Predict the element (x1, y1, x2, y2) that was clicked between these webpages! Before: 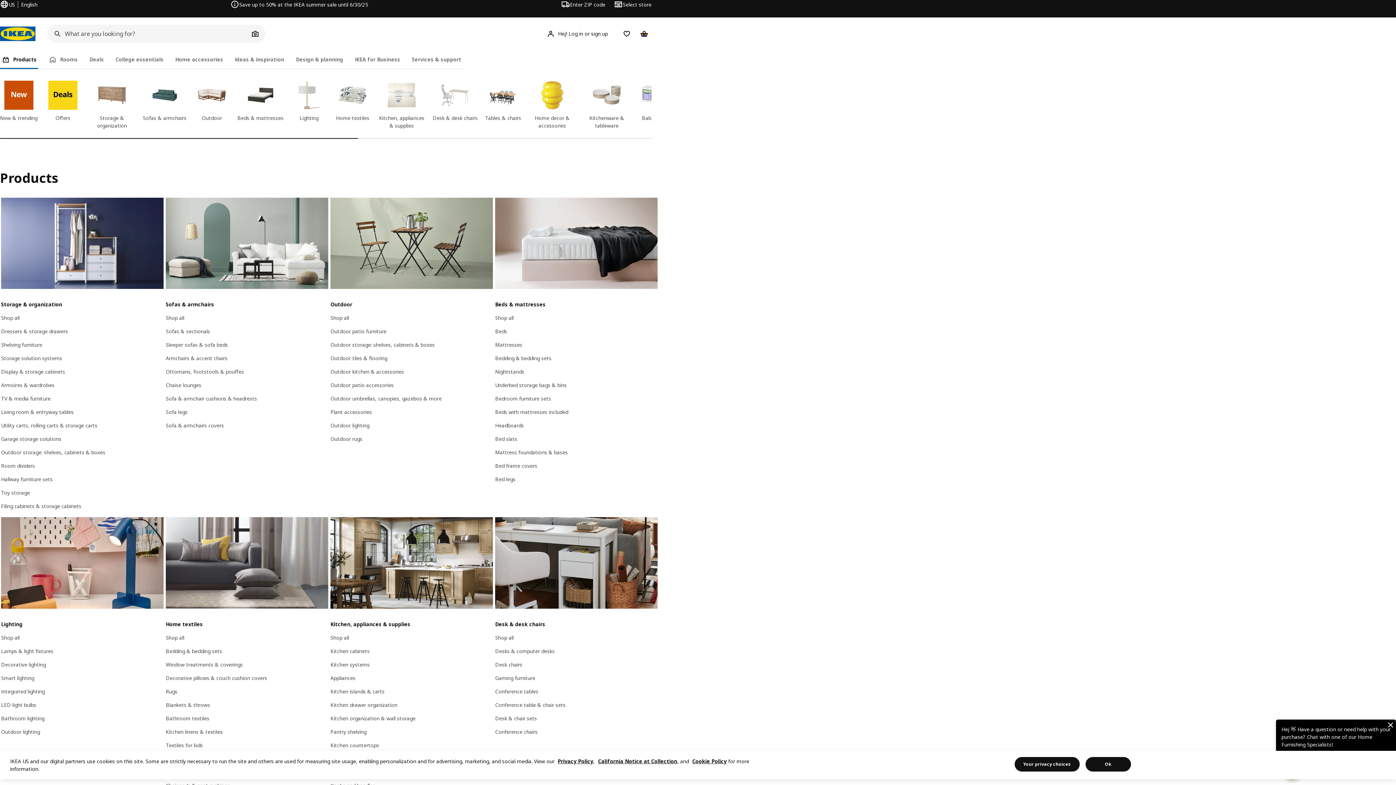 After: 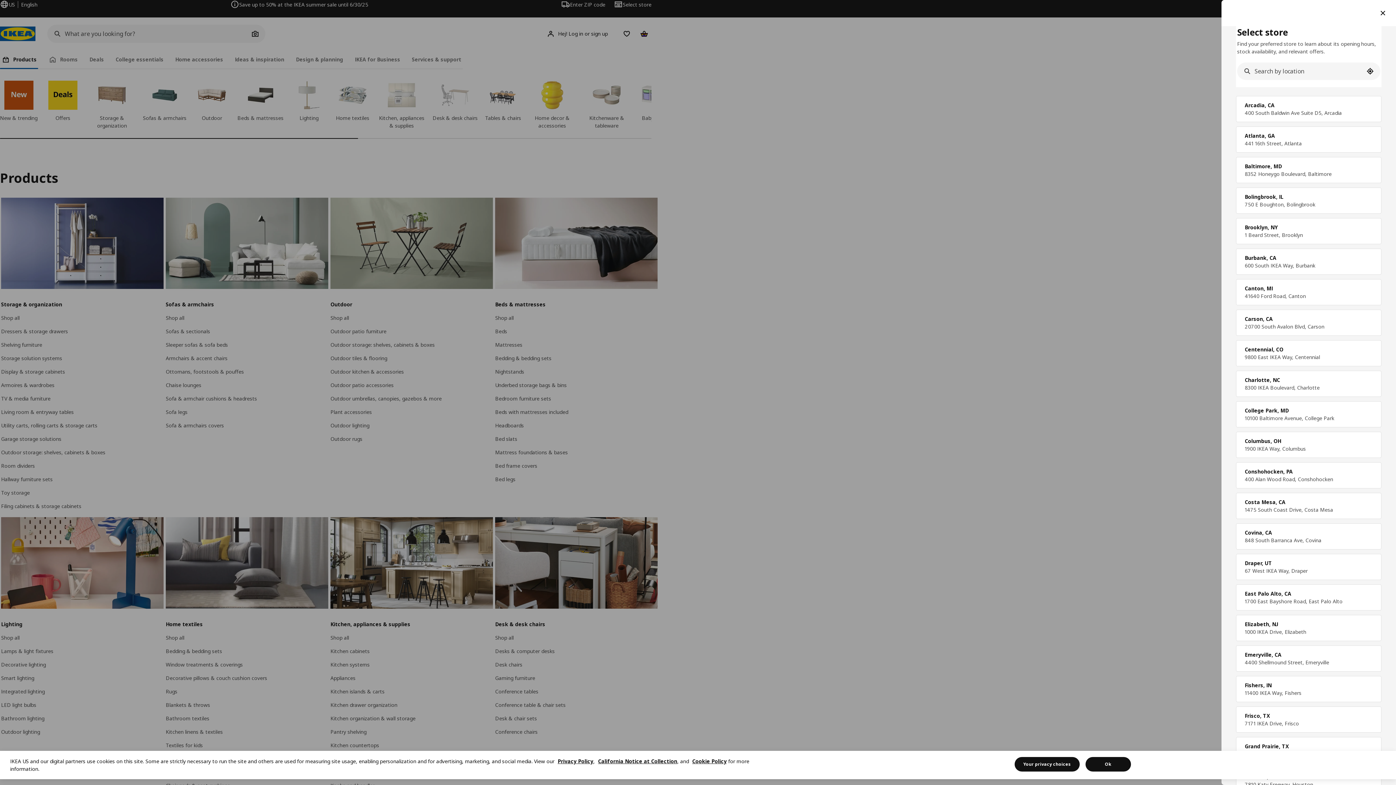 Action: label: Select store bbox: (614, 0, 651, 8)